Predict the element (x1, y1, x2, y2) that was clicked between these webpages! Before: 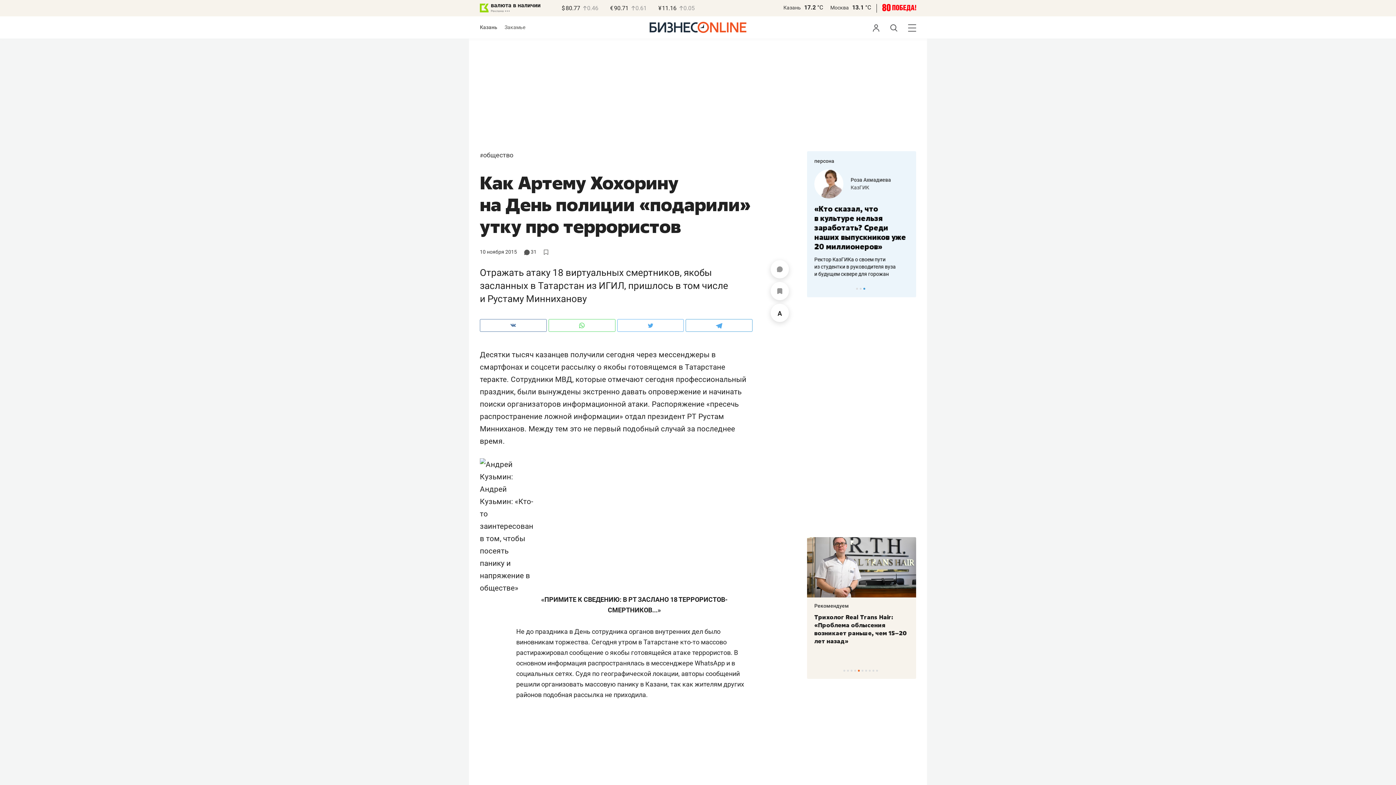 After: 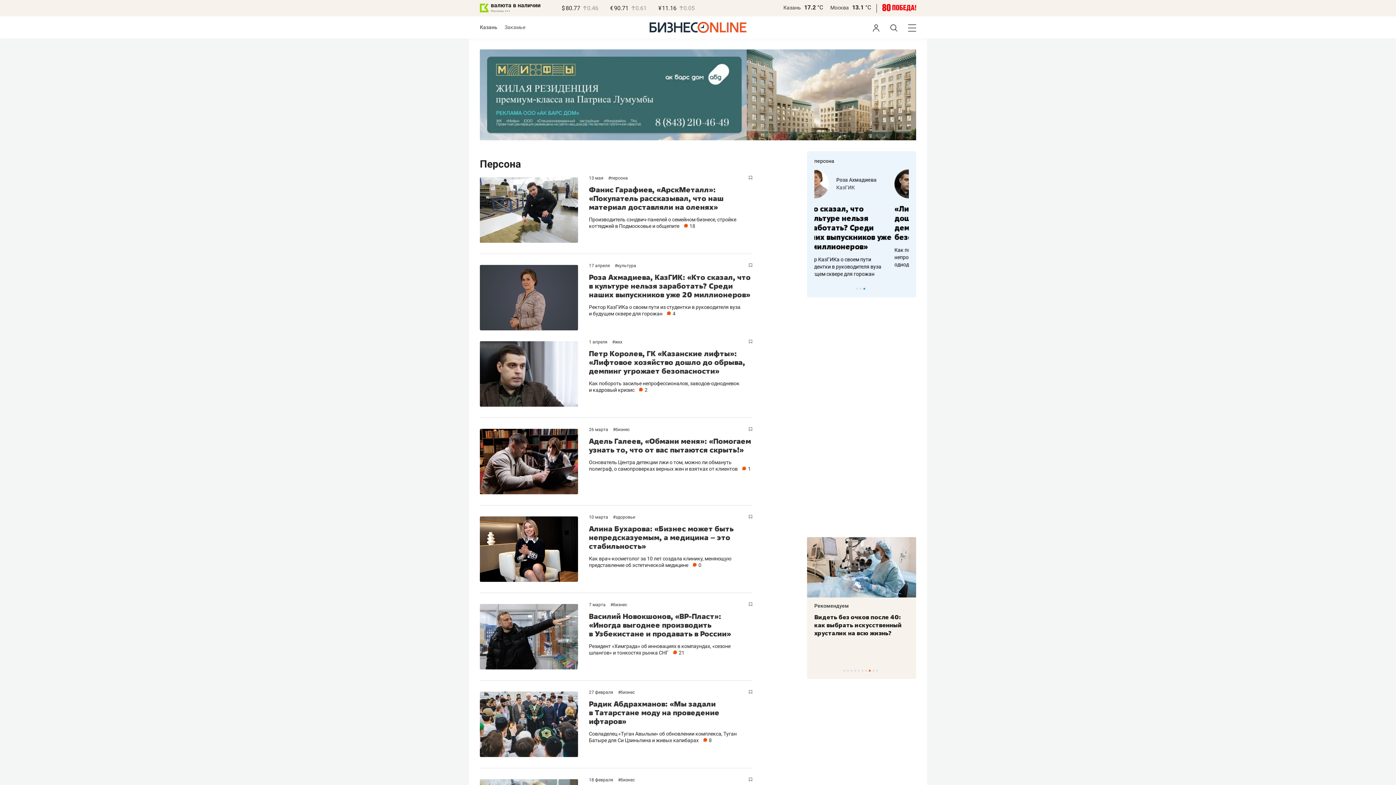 Action: bbox: (814, 158, 834, 164) label: персона